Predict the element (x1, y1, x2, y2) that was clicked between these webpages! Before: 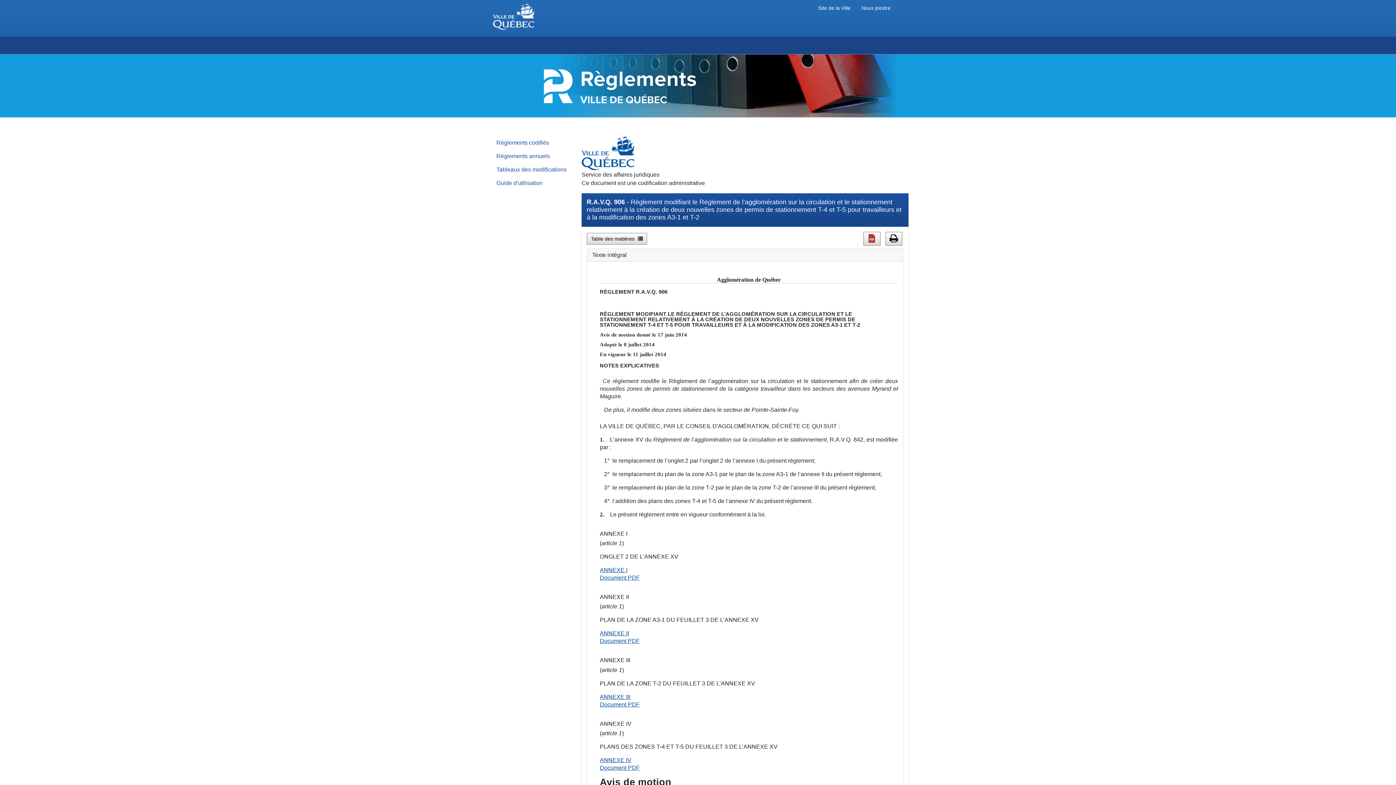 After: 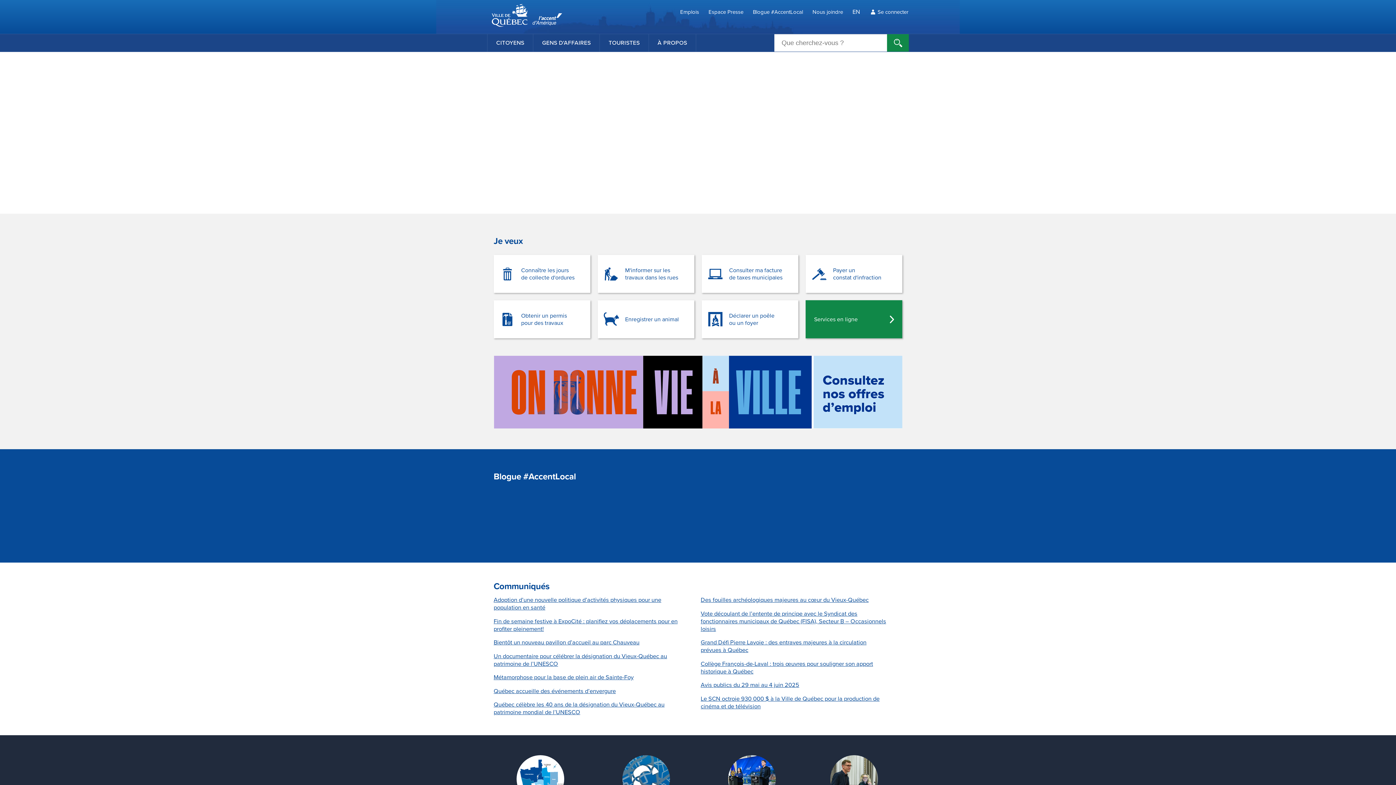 Action: label: Site de la Ville bbox: (818, 5, 850, 10)